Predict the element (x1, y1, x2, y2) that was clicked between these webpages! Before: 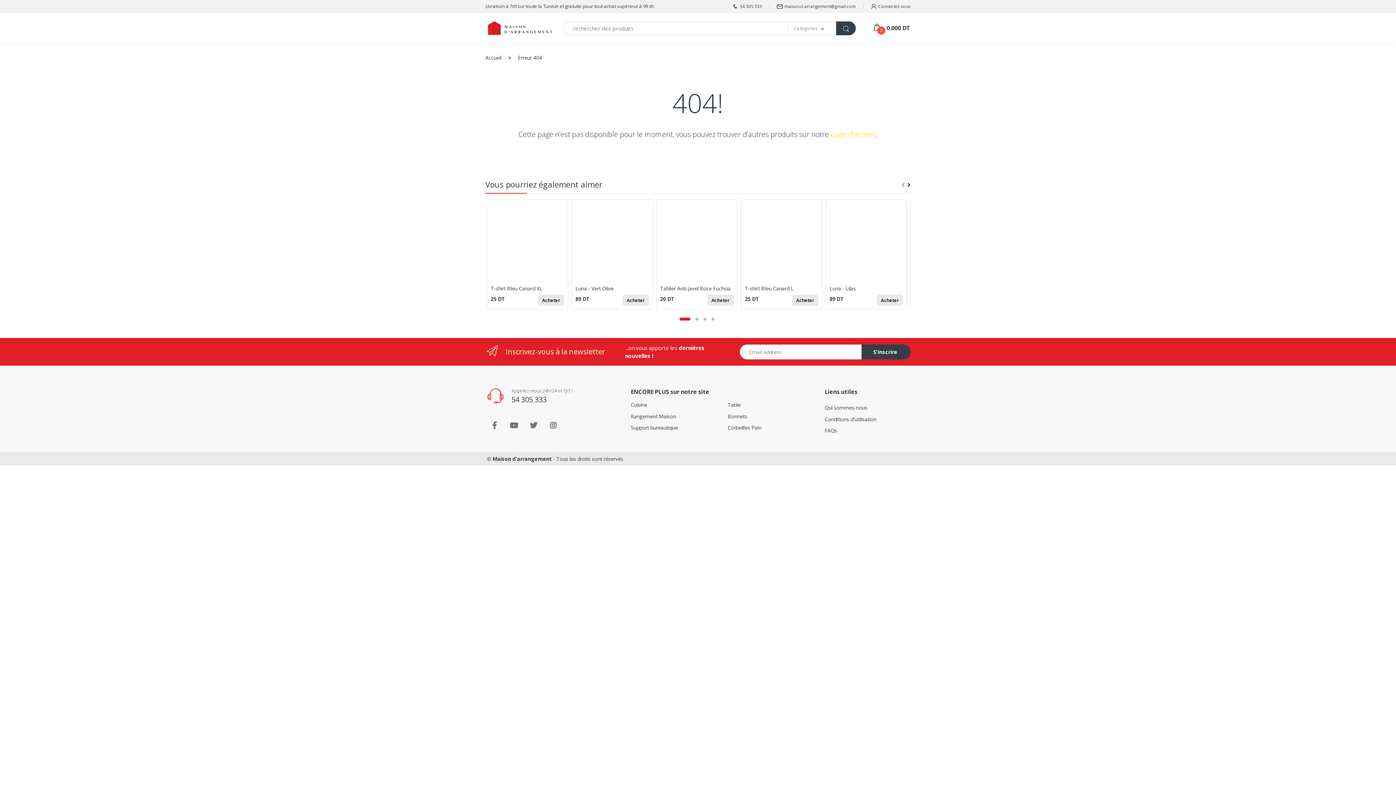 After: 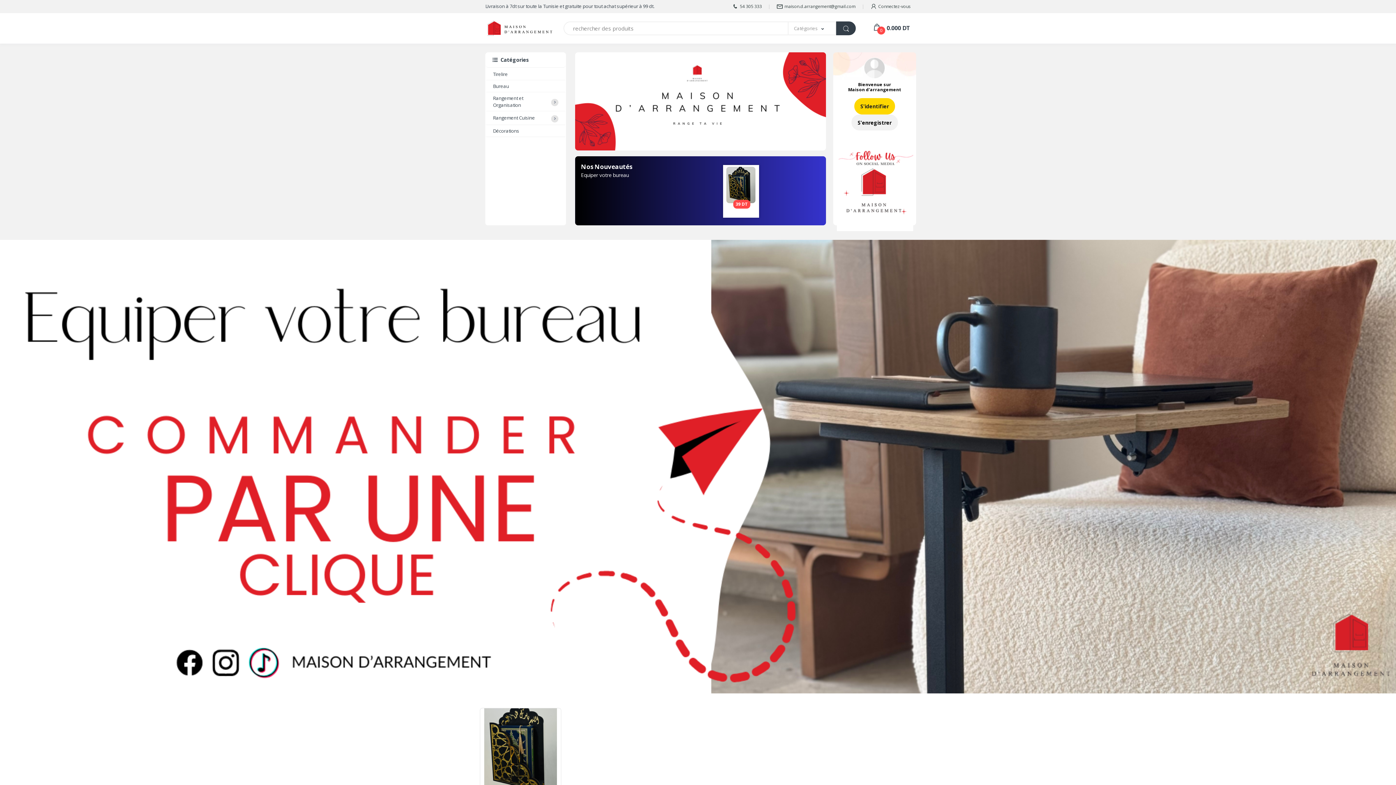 Action: label: Maison d'arrangement bbox: (492, 455, 551, 462)